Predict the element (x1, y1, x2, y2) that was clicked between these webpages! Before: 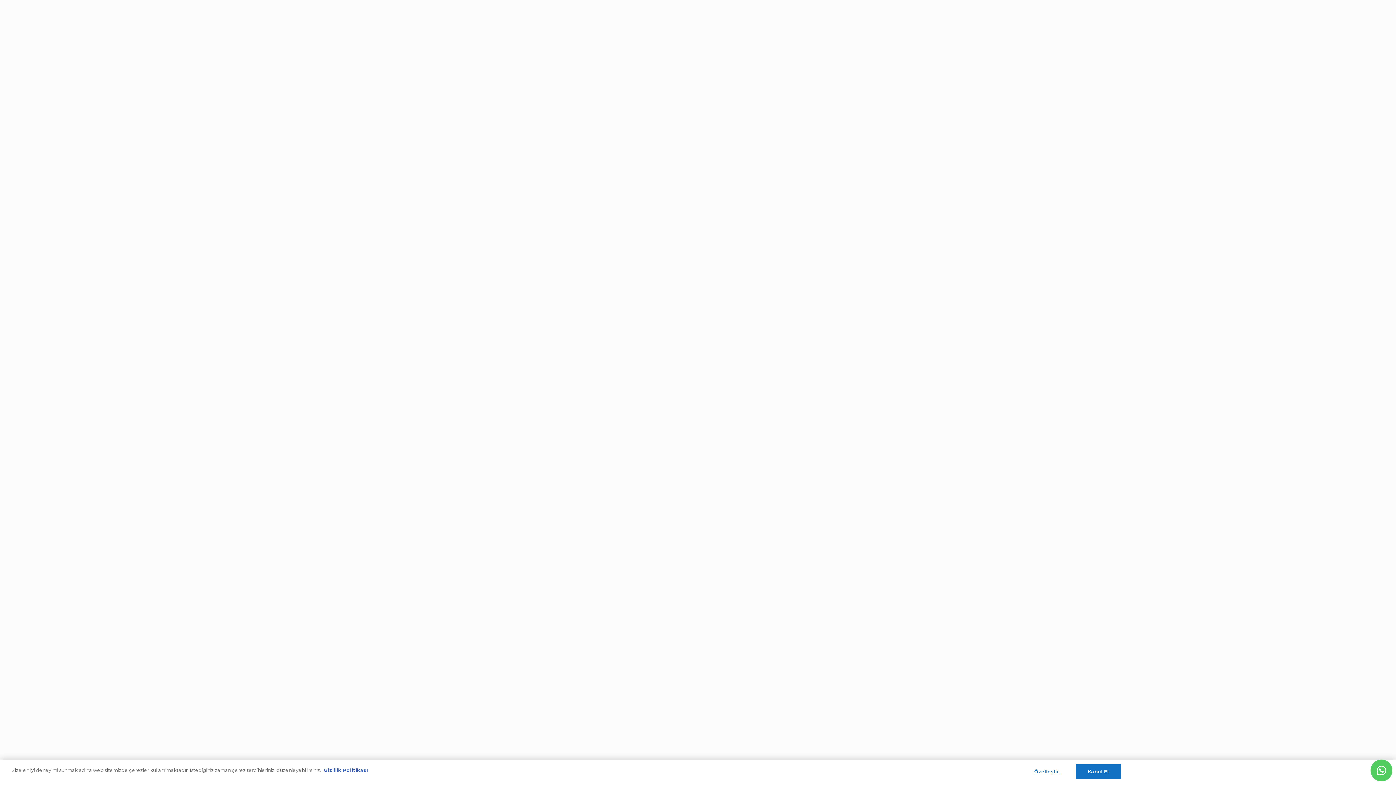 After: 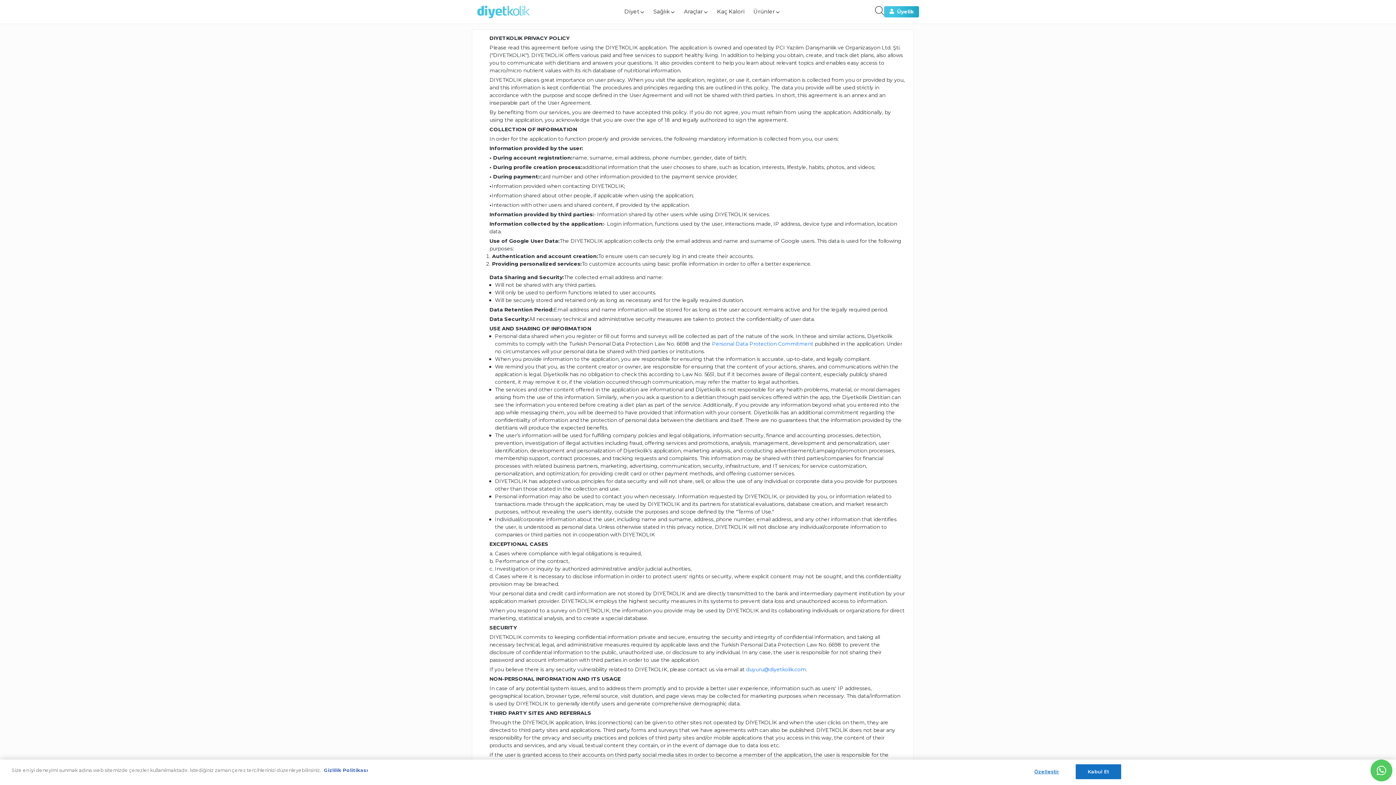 Action: label: Gizlilik Politikası bbox: (324, 767, 368, 773)